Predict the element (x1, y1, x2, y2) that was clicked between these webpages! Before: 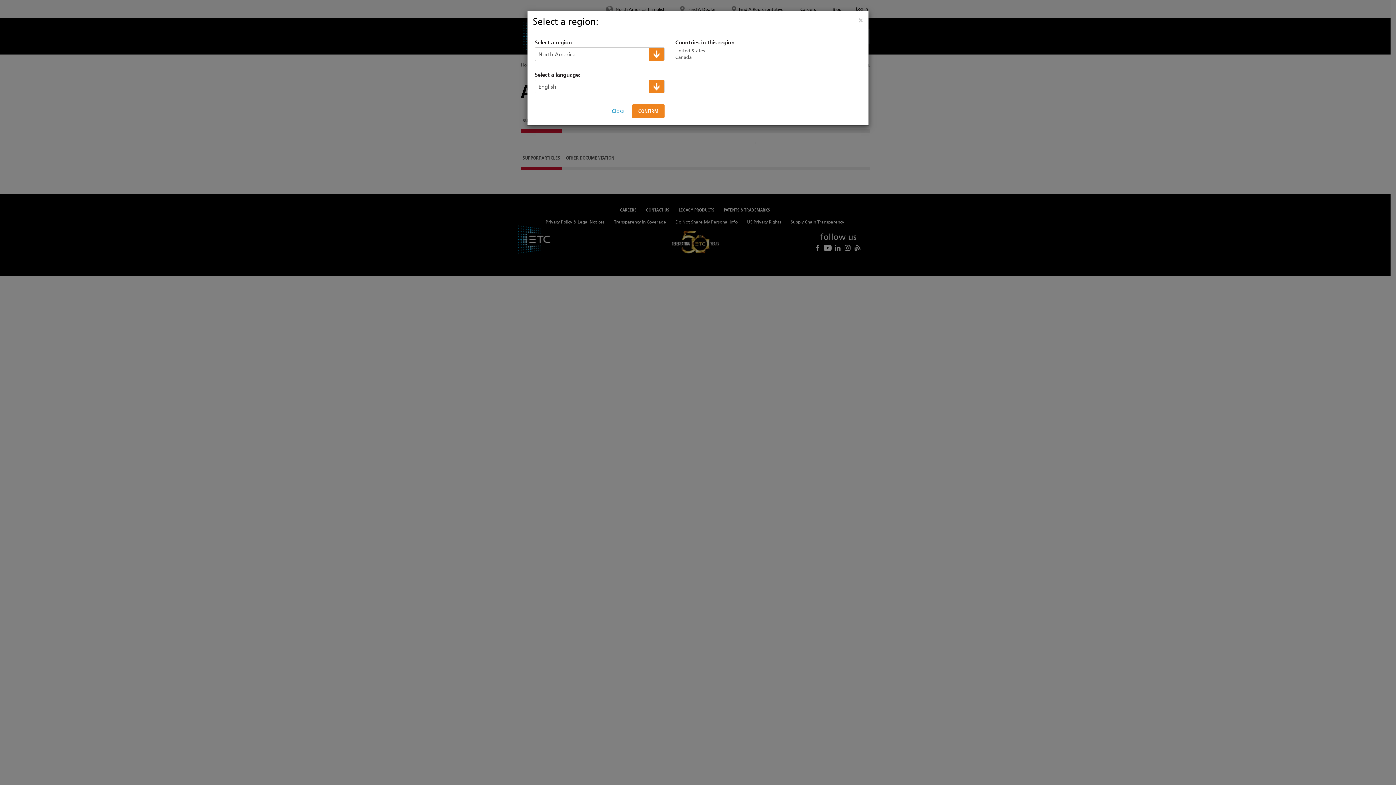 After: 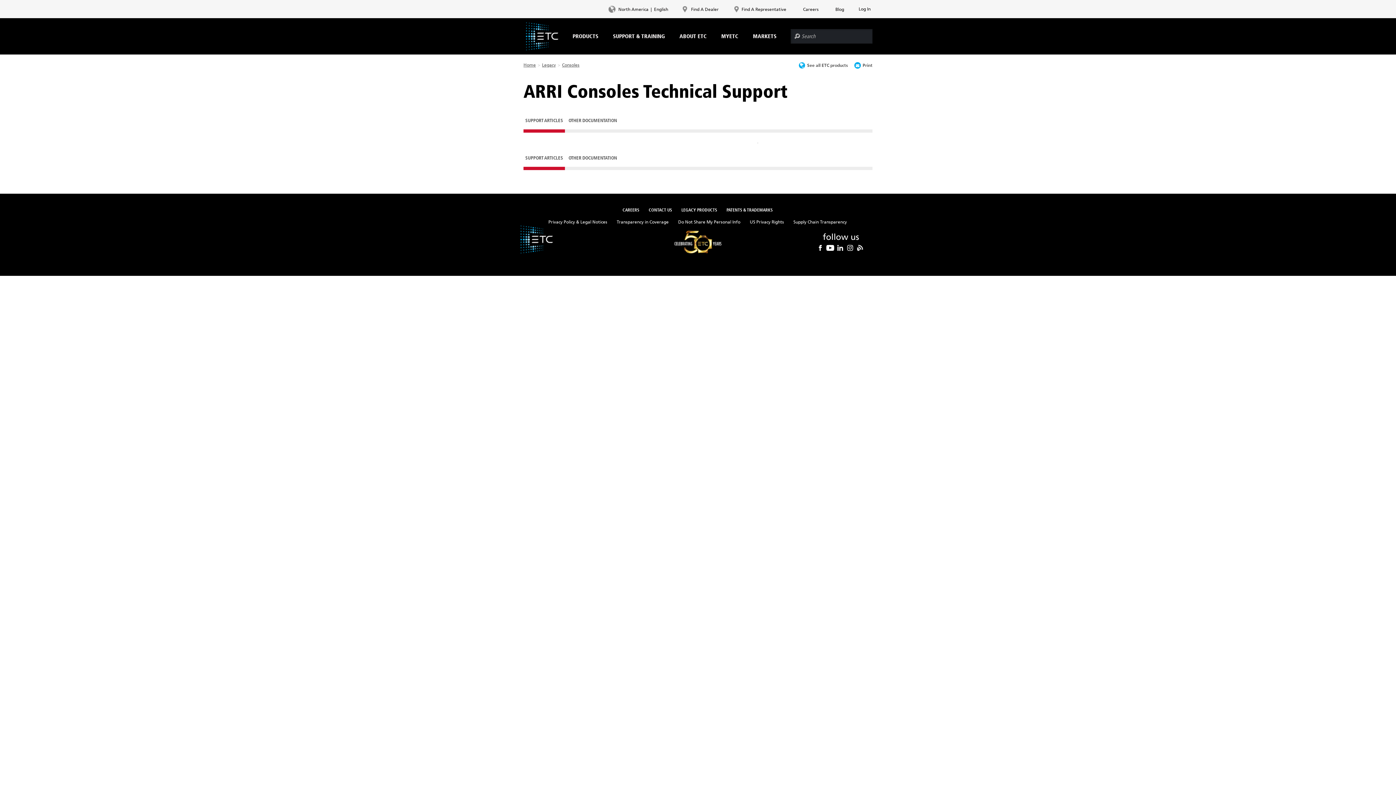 Action: bbox: (858, 16, 863, 23) label: ×